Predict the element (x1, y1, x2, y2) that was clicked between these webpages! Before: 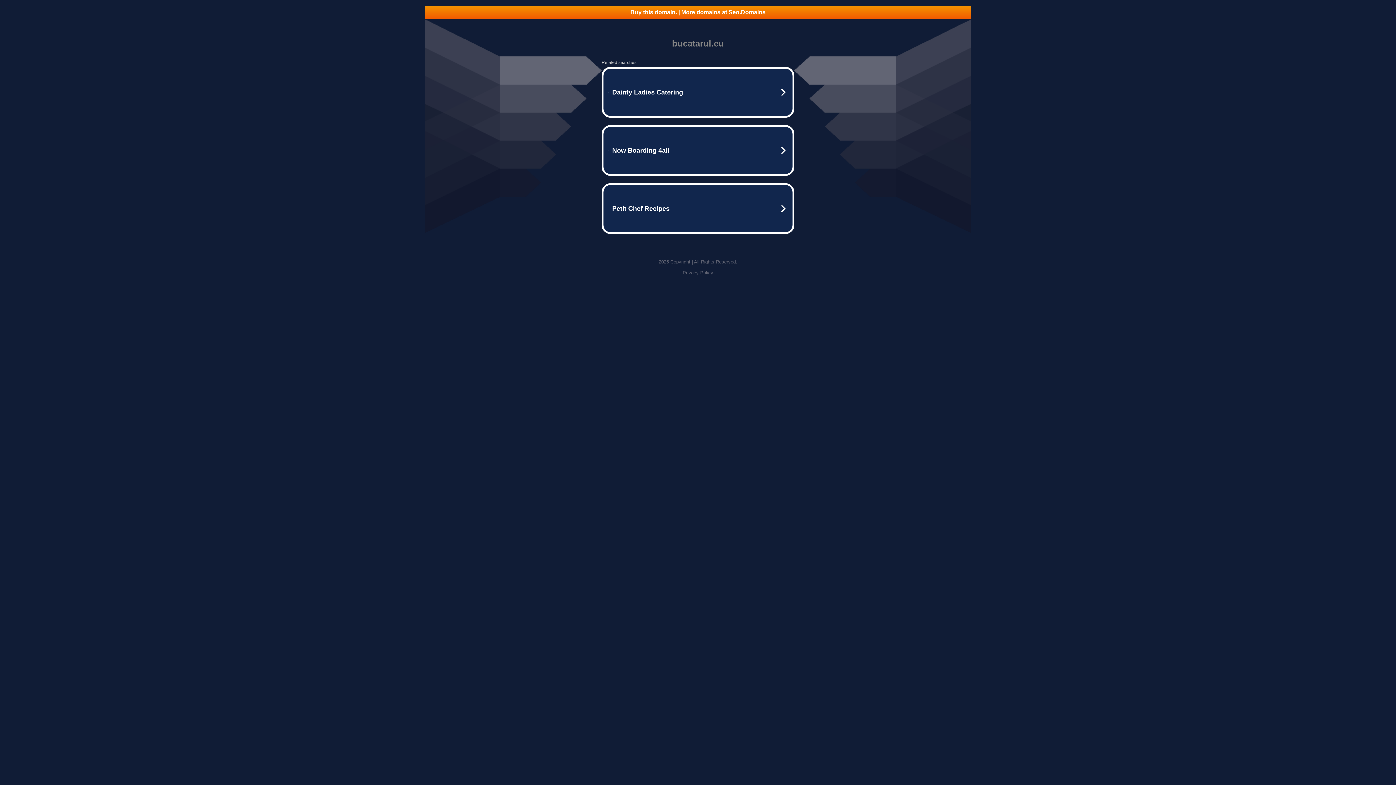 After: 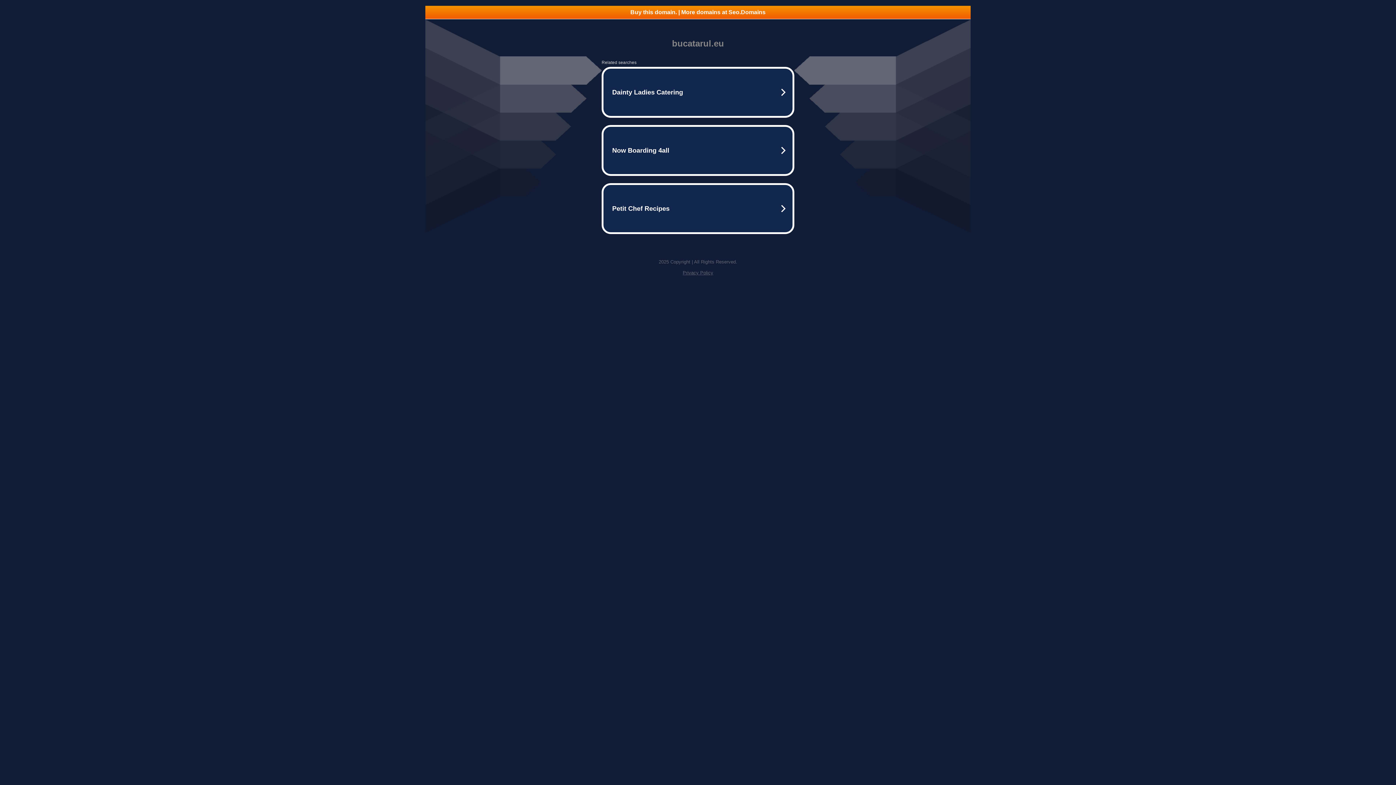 Action: bbox: (425, 5, 970, 18) label: Buy this domain. | More domains at Seo.Domains